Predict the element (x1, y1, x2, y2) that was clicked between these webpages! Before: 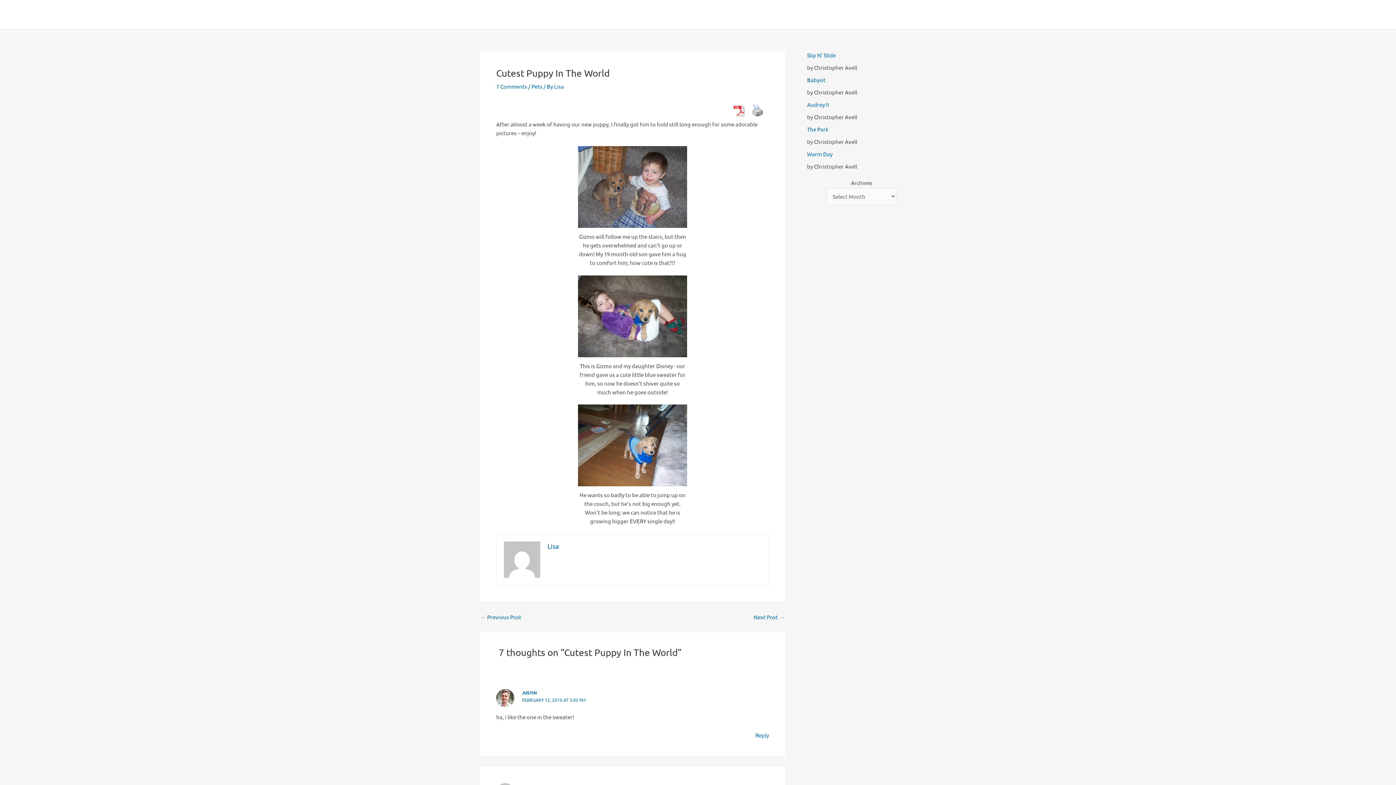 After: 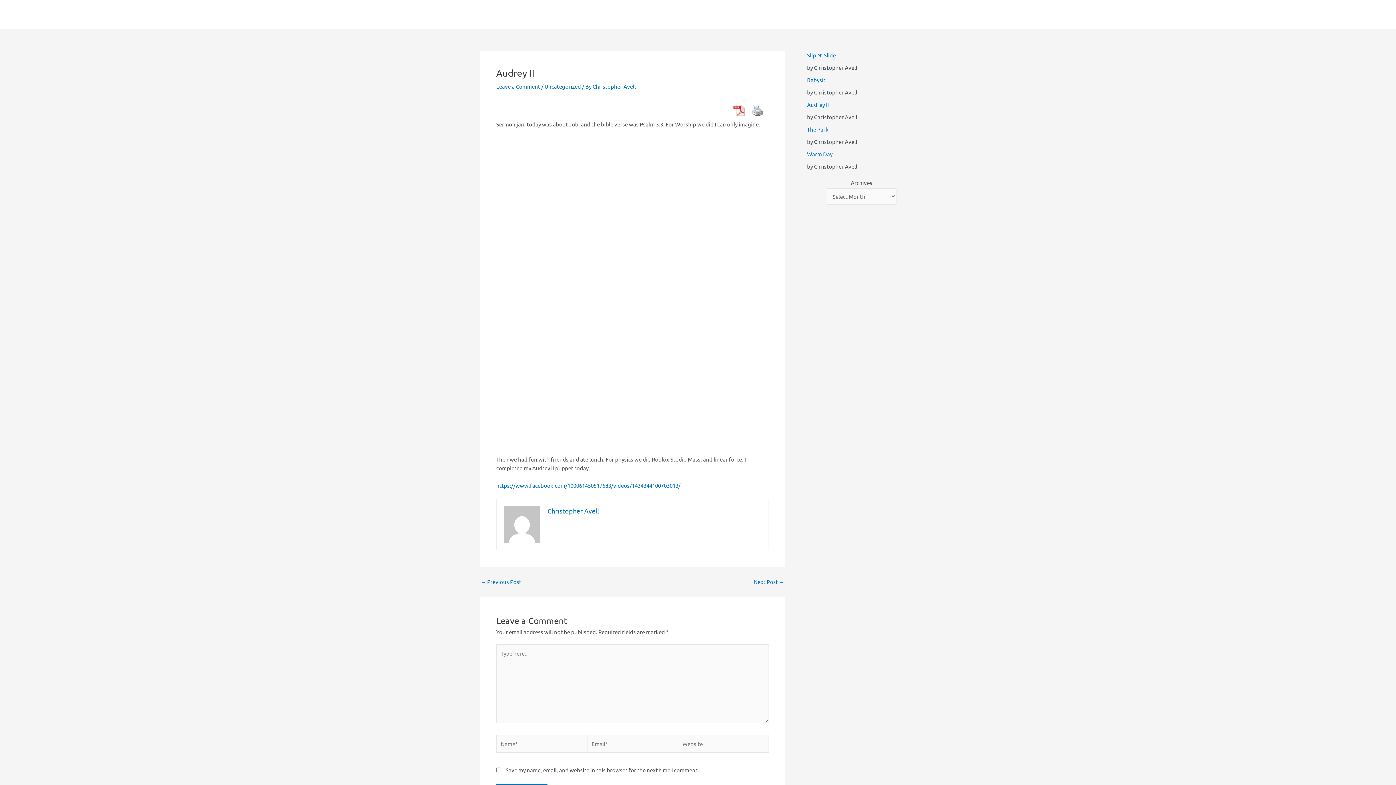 Action: bbox: (807, 101, 829, 108) label: Audrey II